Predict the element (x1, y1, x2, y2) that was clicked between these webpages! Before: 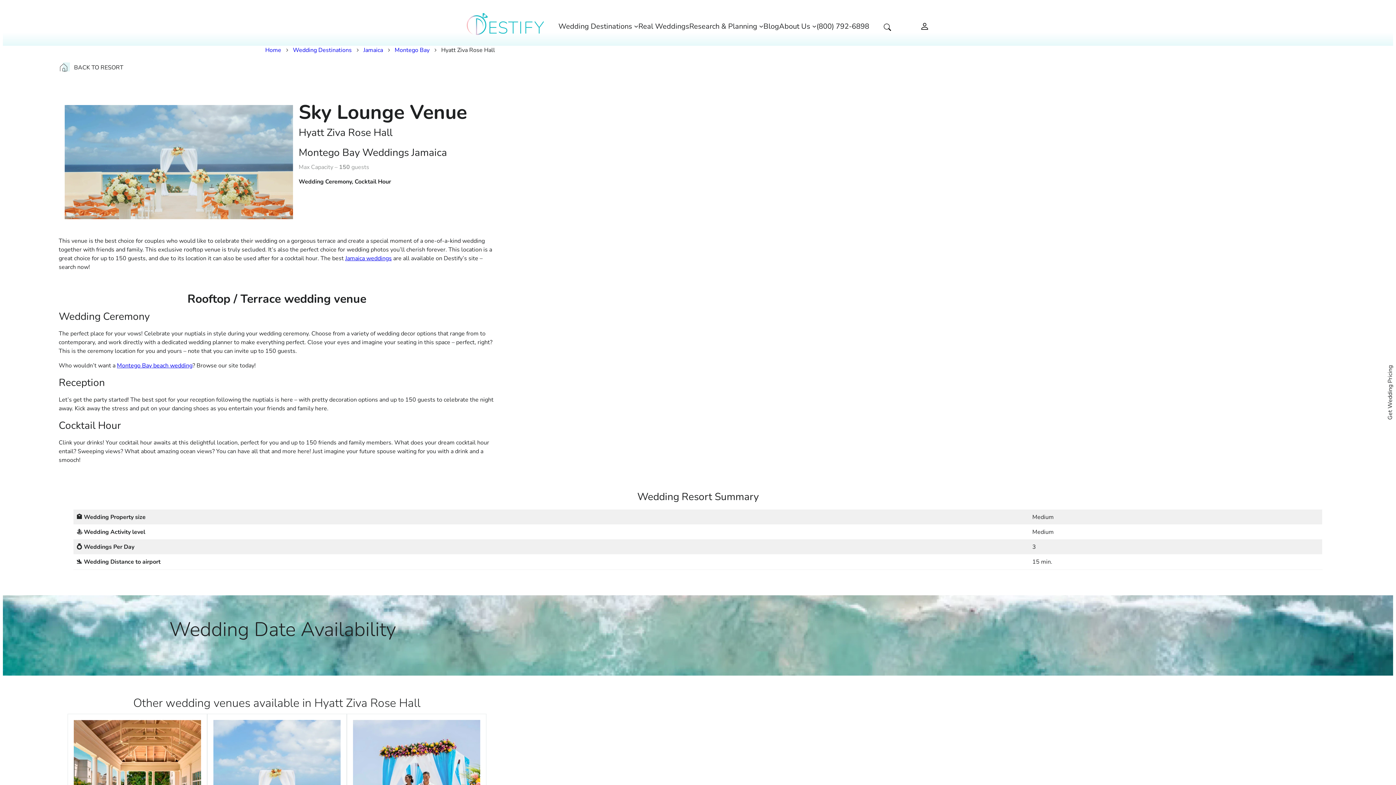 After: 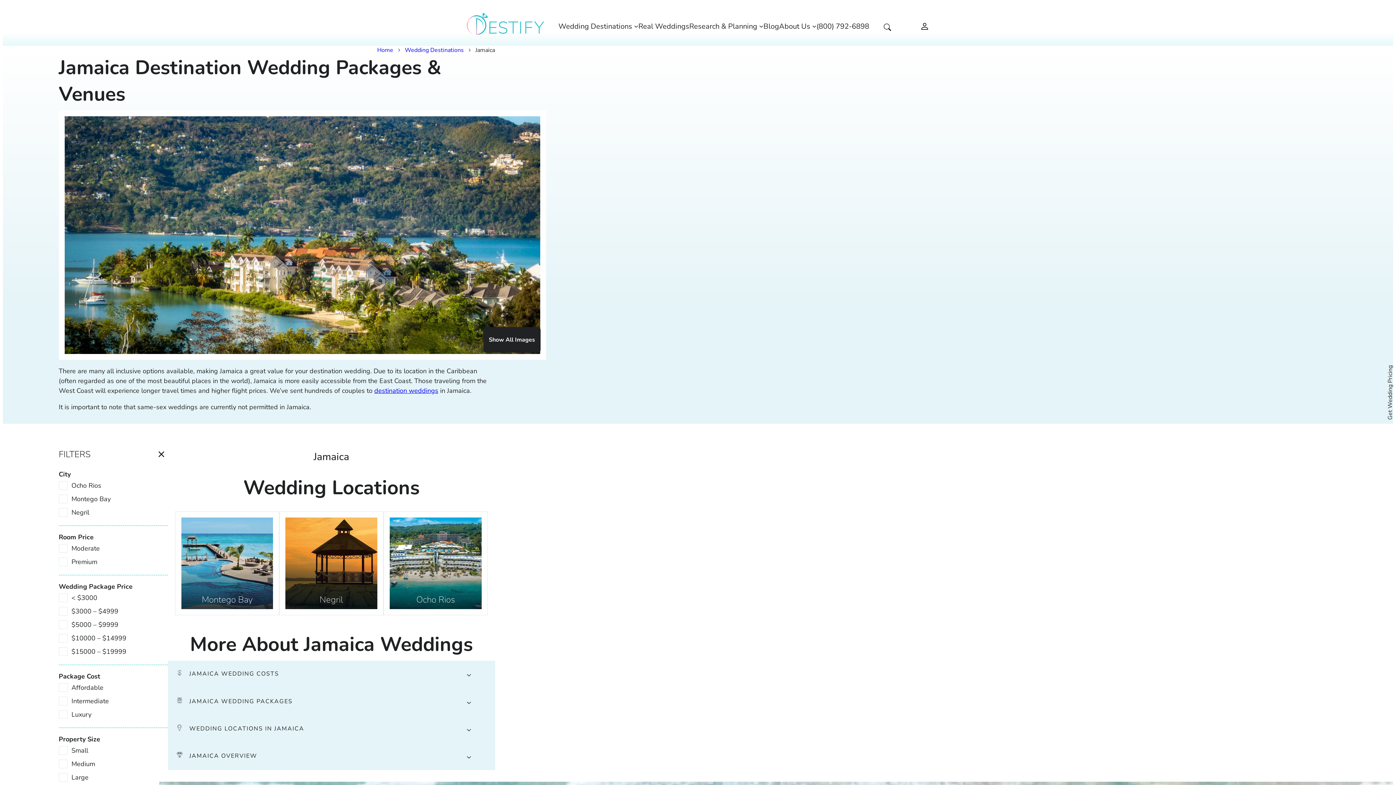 Action: bbox: (345, 254, 391, 262) label: Jamaica weddings